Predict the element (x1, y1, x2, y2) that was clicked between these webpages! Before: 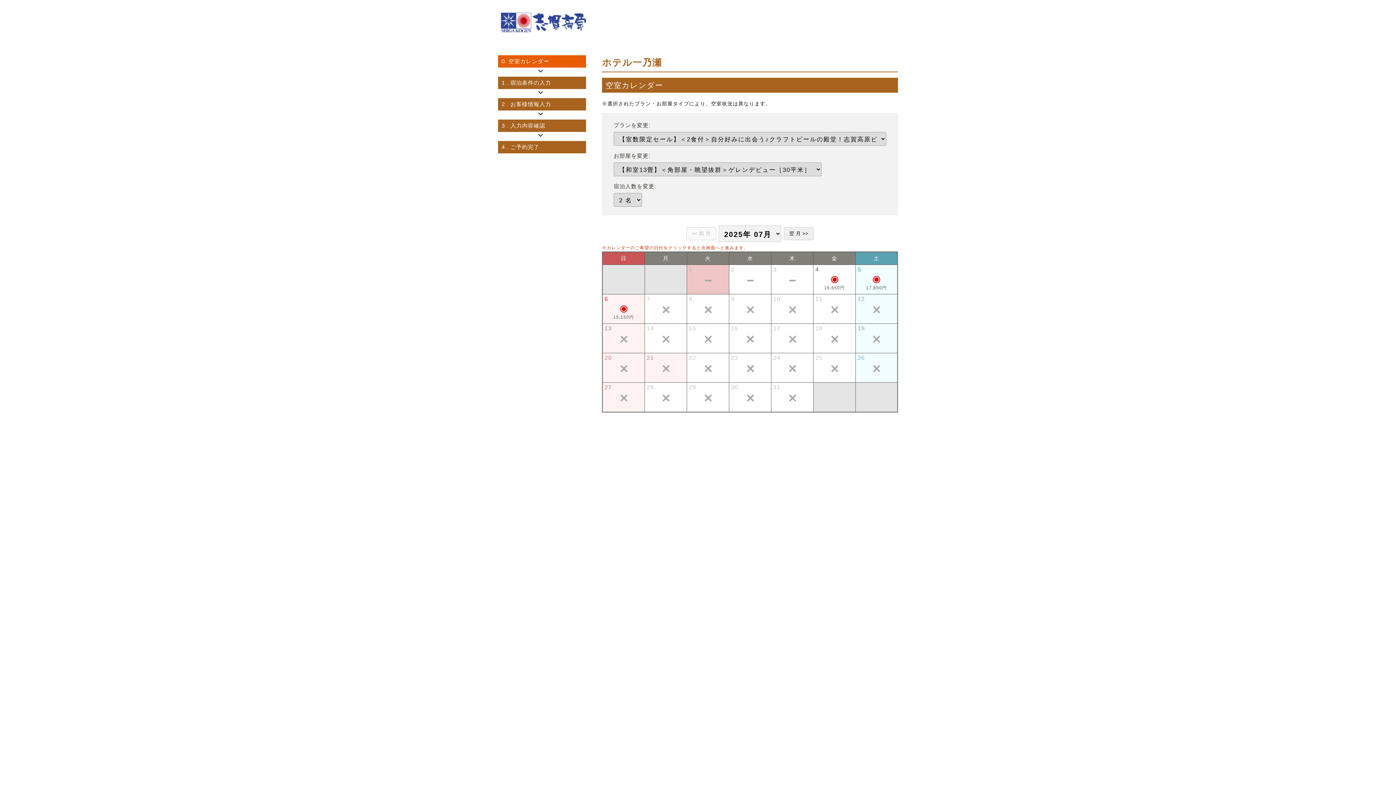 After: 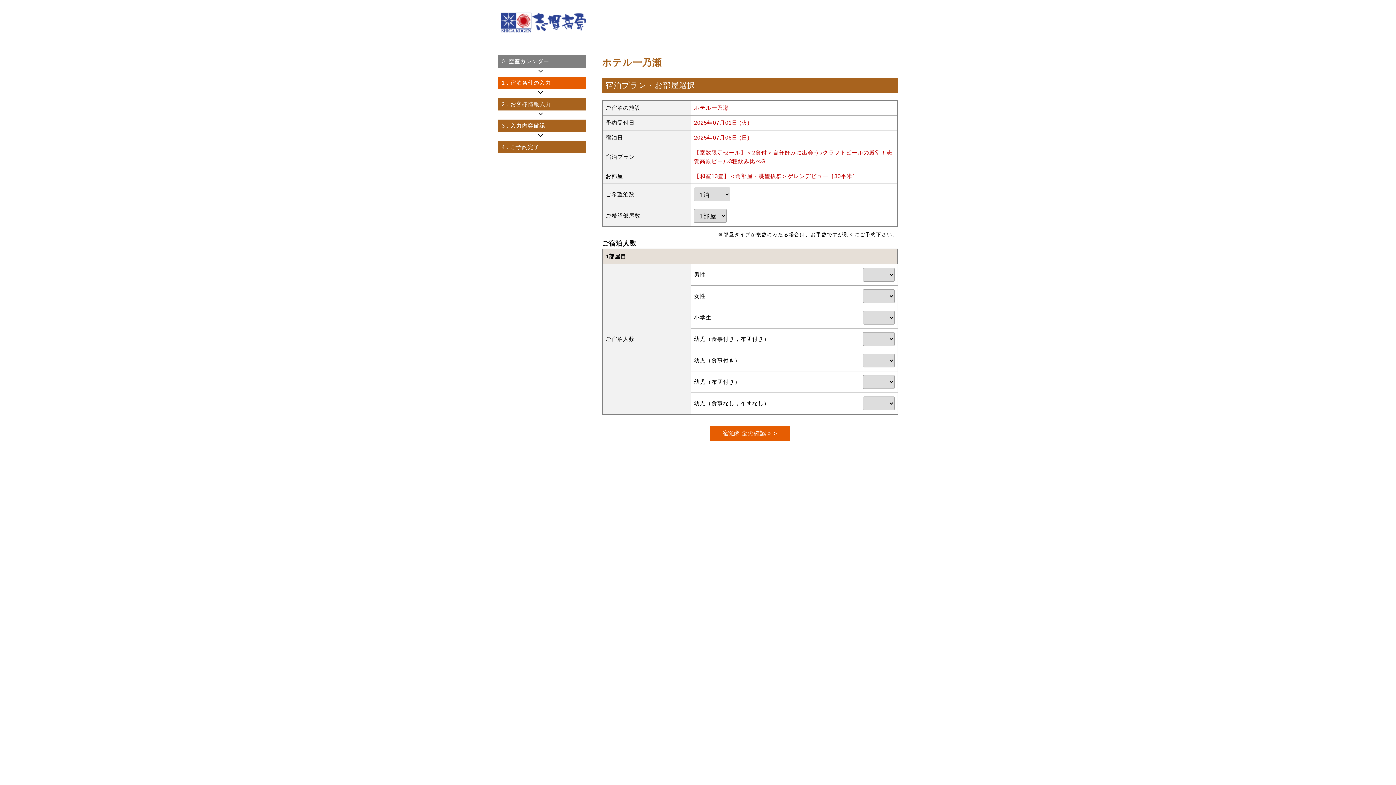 Action: bbox: (602, 294, 644, 323) label: 6
残室あり
15,150円